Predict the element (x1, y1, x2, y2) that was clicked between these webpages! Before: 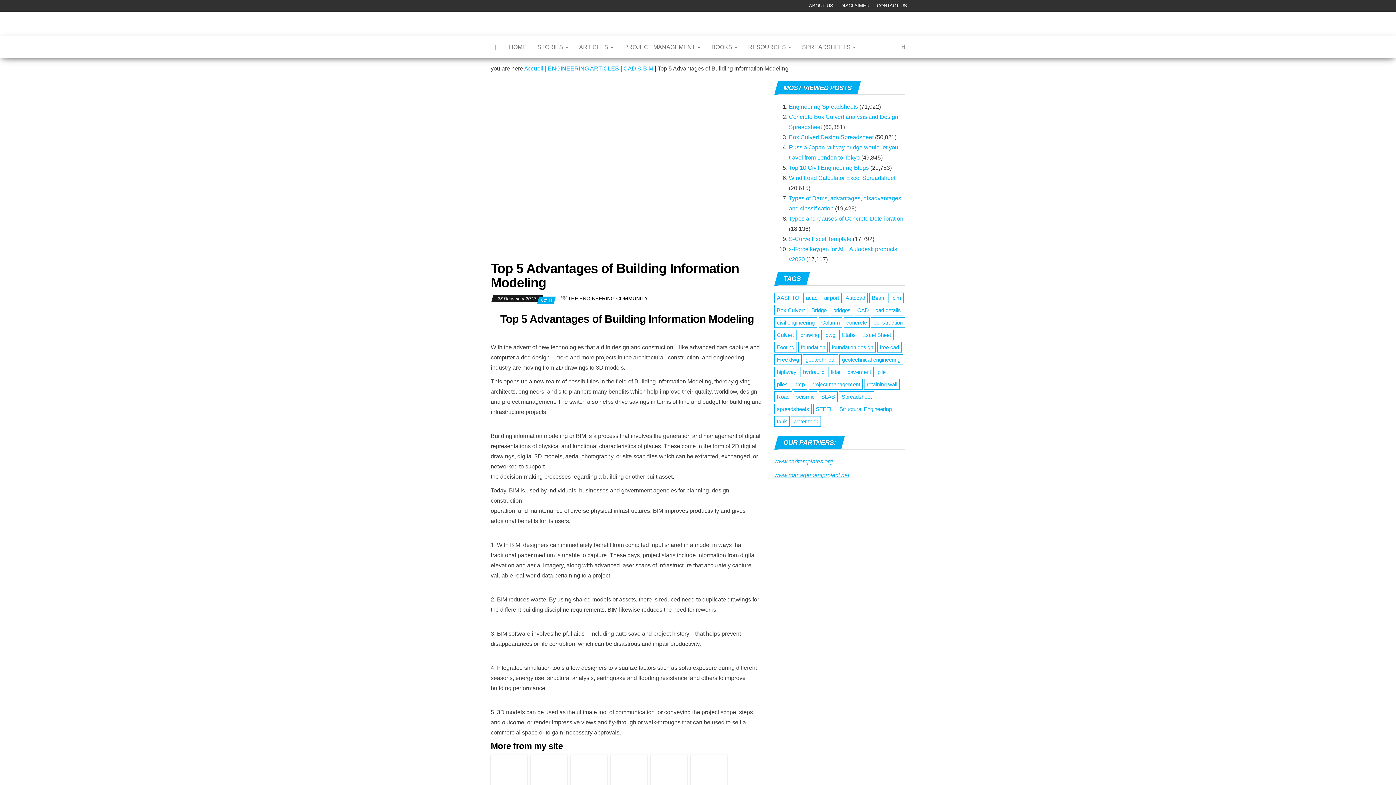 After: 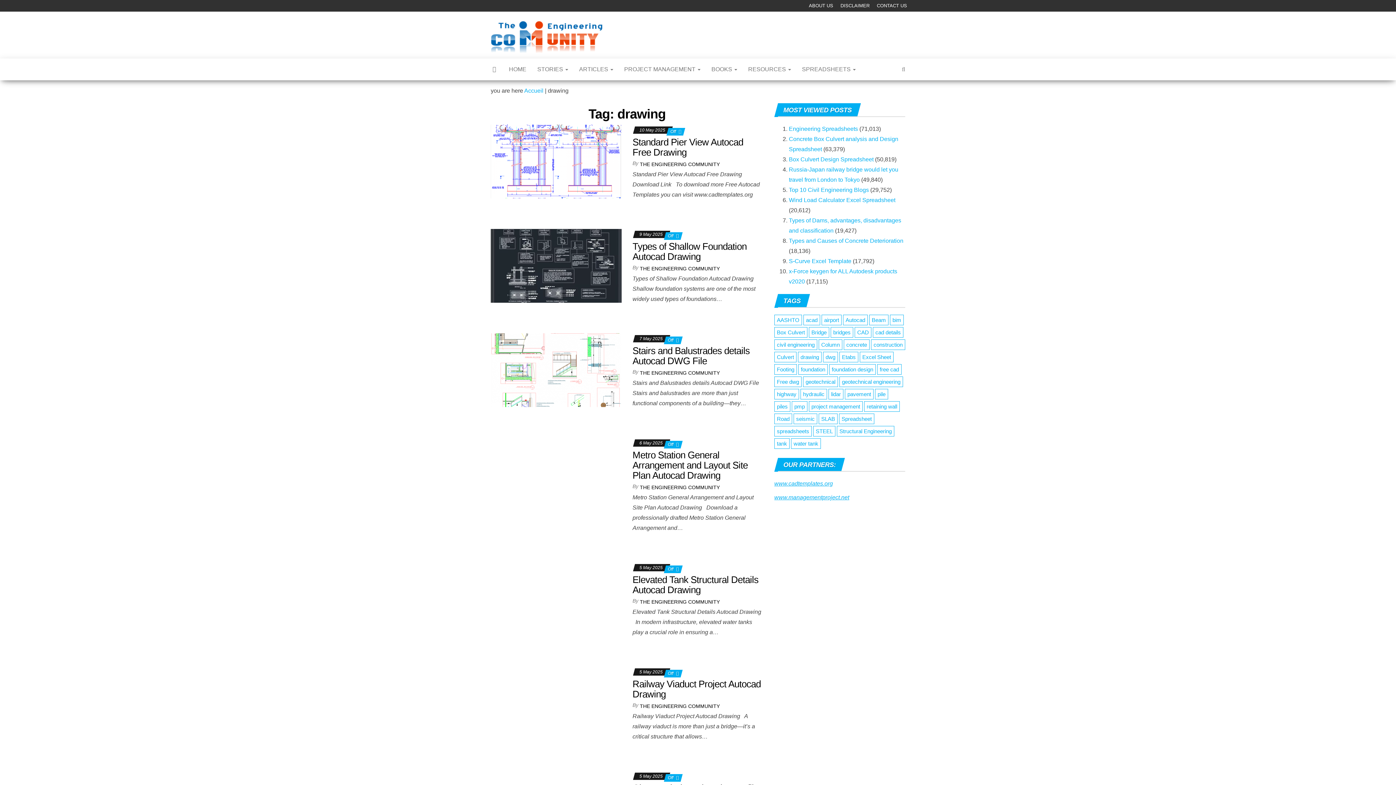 Action: bbox: (798, 329, 821, 340) label: drawing (271 items)